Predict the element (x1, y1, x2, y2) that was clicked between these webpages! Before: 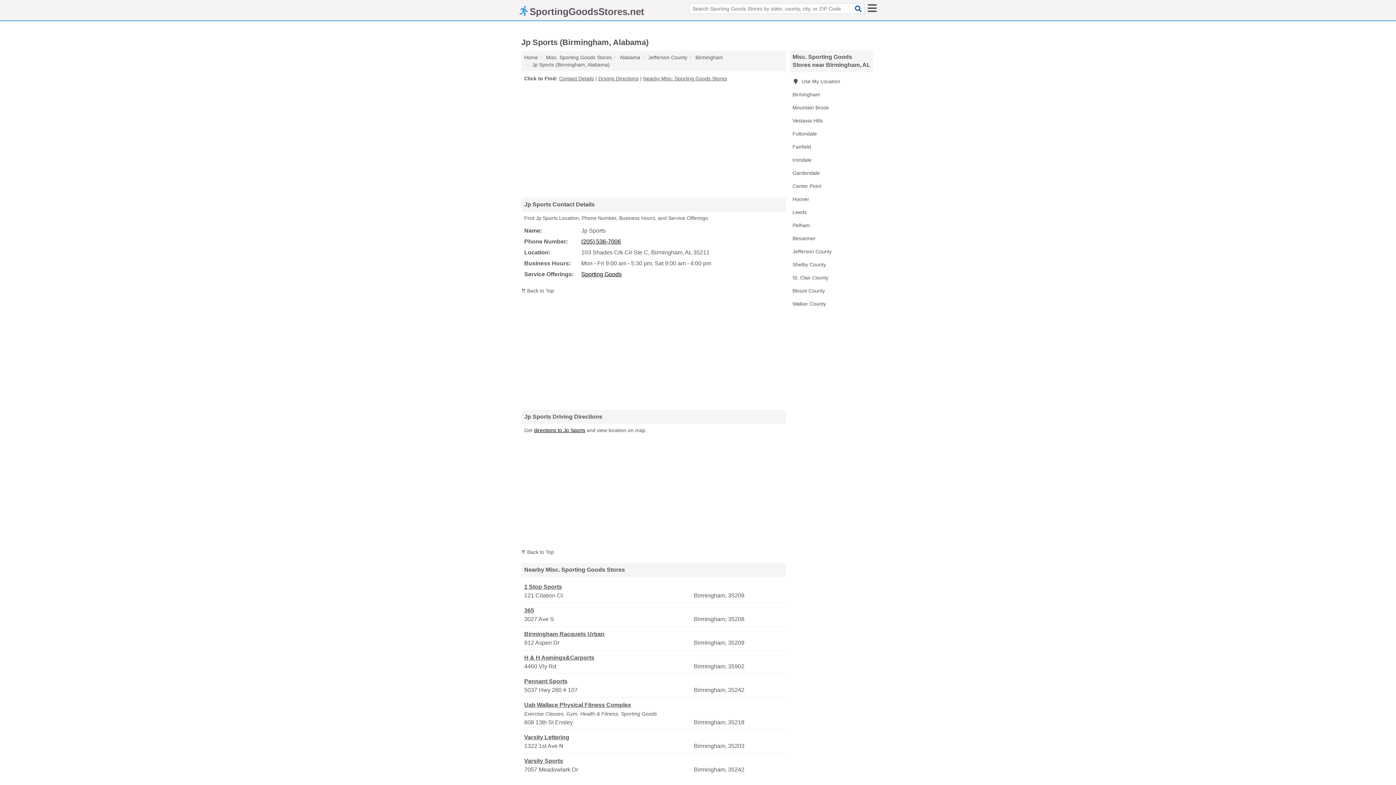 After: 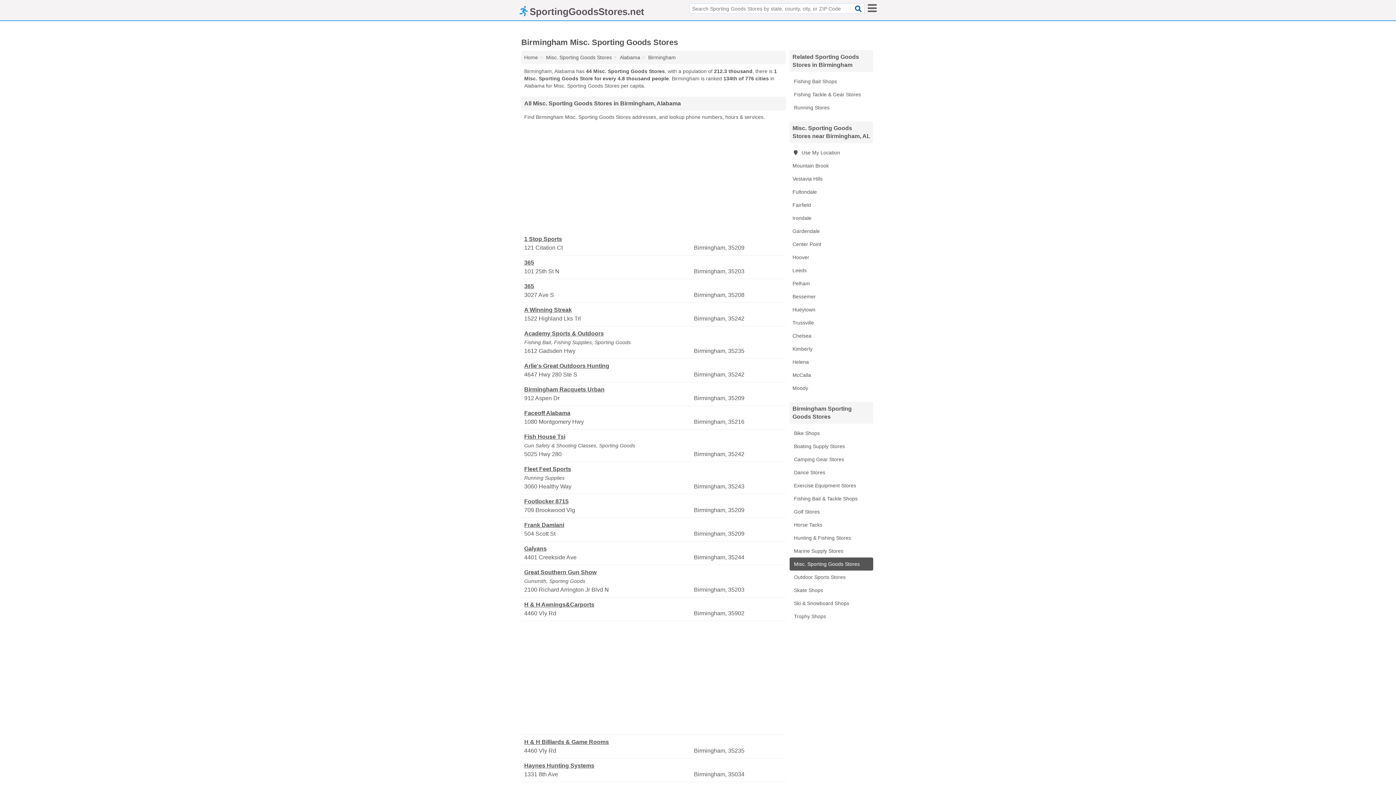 Action: bbox: (789, 88, 873, 101) label: Birmingham